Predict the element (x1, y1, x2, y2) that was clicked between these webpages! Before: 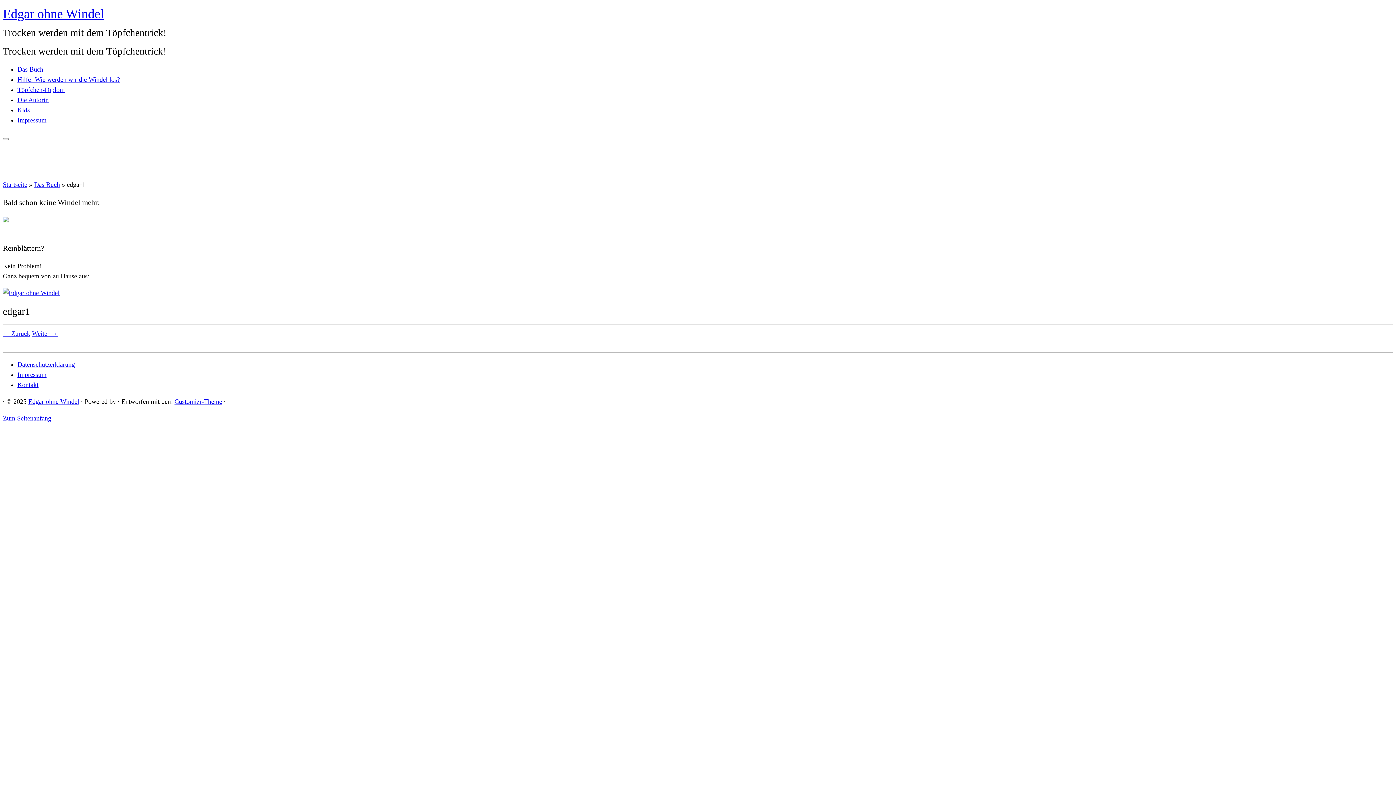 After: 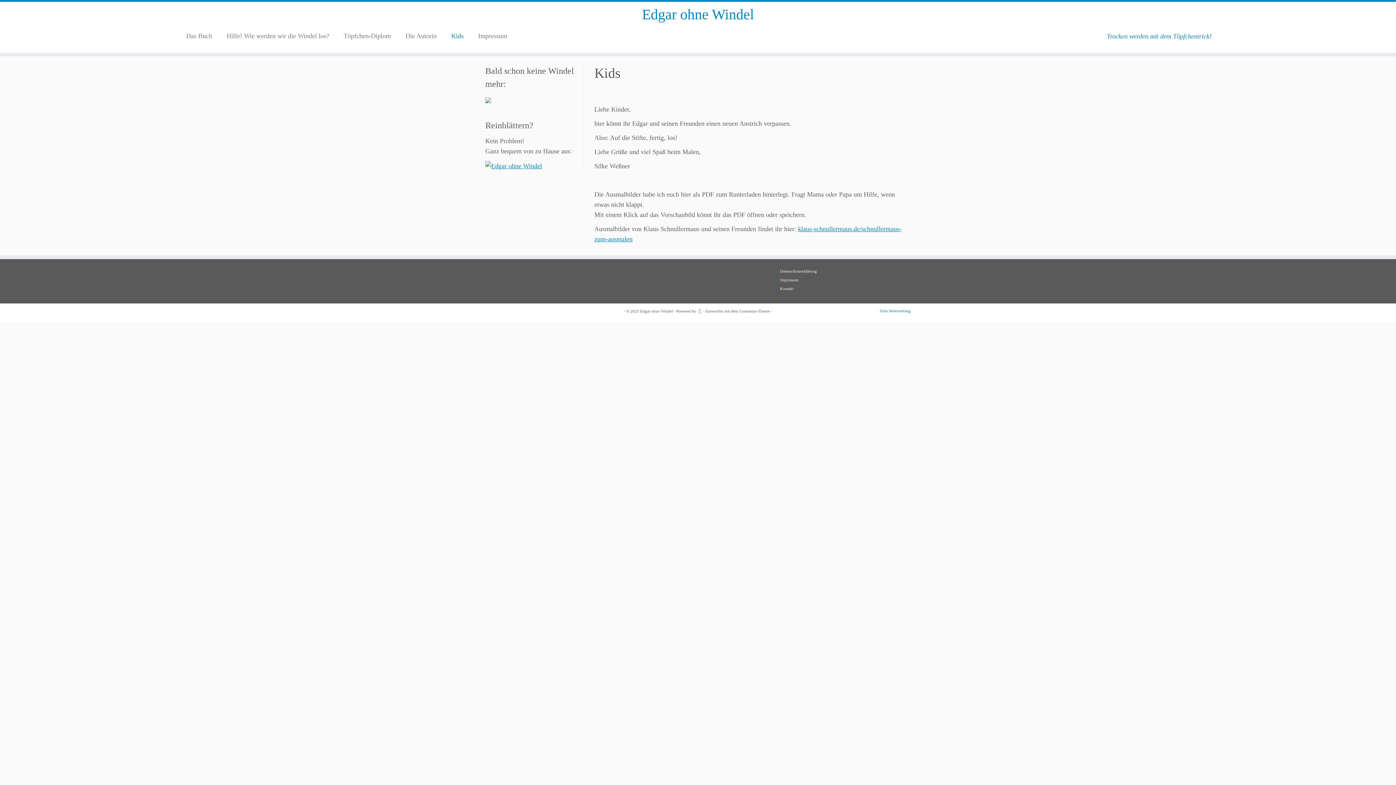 Action: label: Kids bbox: (17, 106, 29, 113)